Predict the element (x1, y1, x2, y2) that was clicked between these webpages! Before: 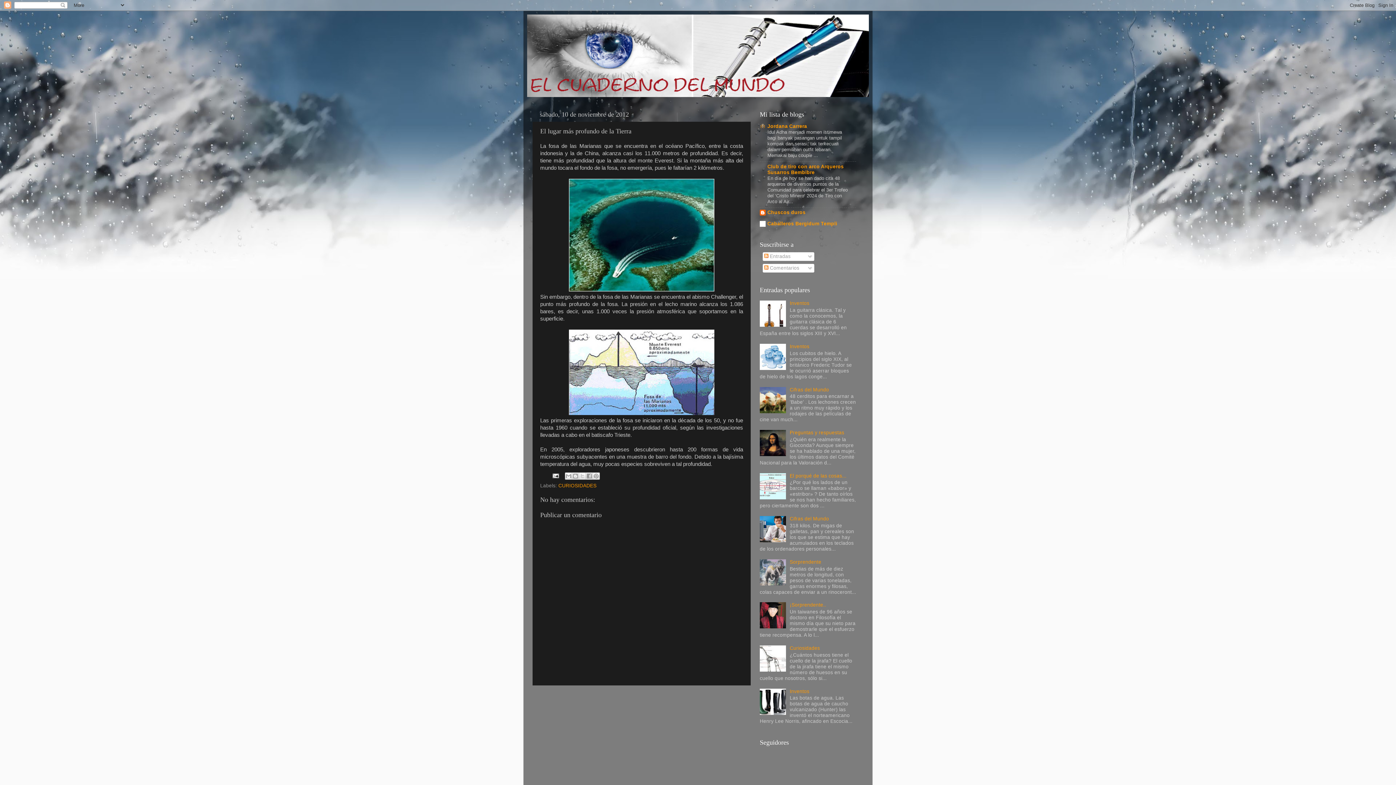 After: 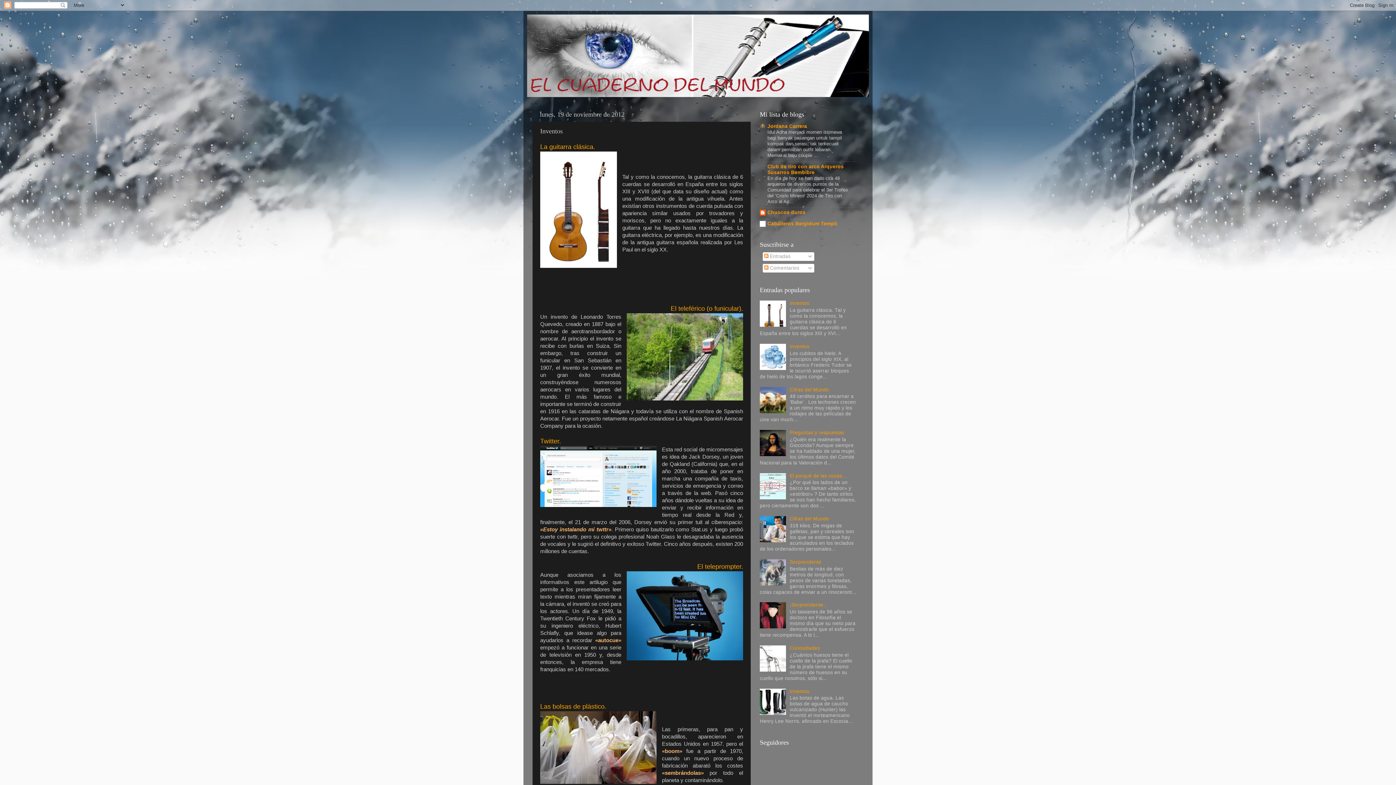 Action: label: Inventos bbox: (789, 300, 809, 306)